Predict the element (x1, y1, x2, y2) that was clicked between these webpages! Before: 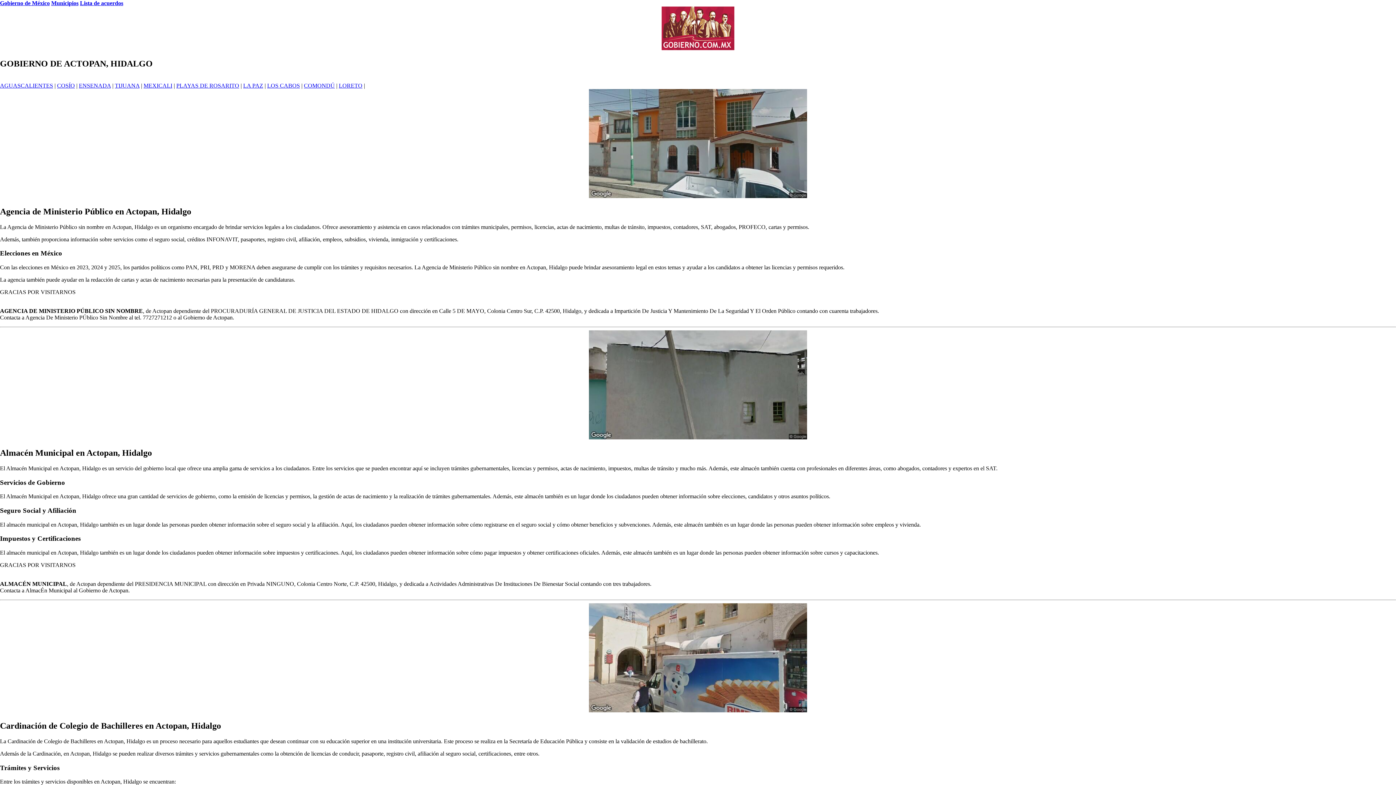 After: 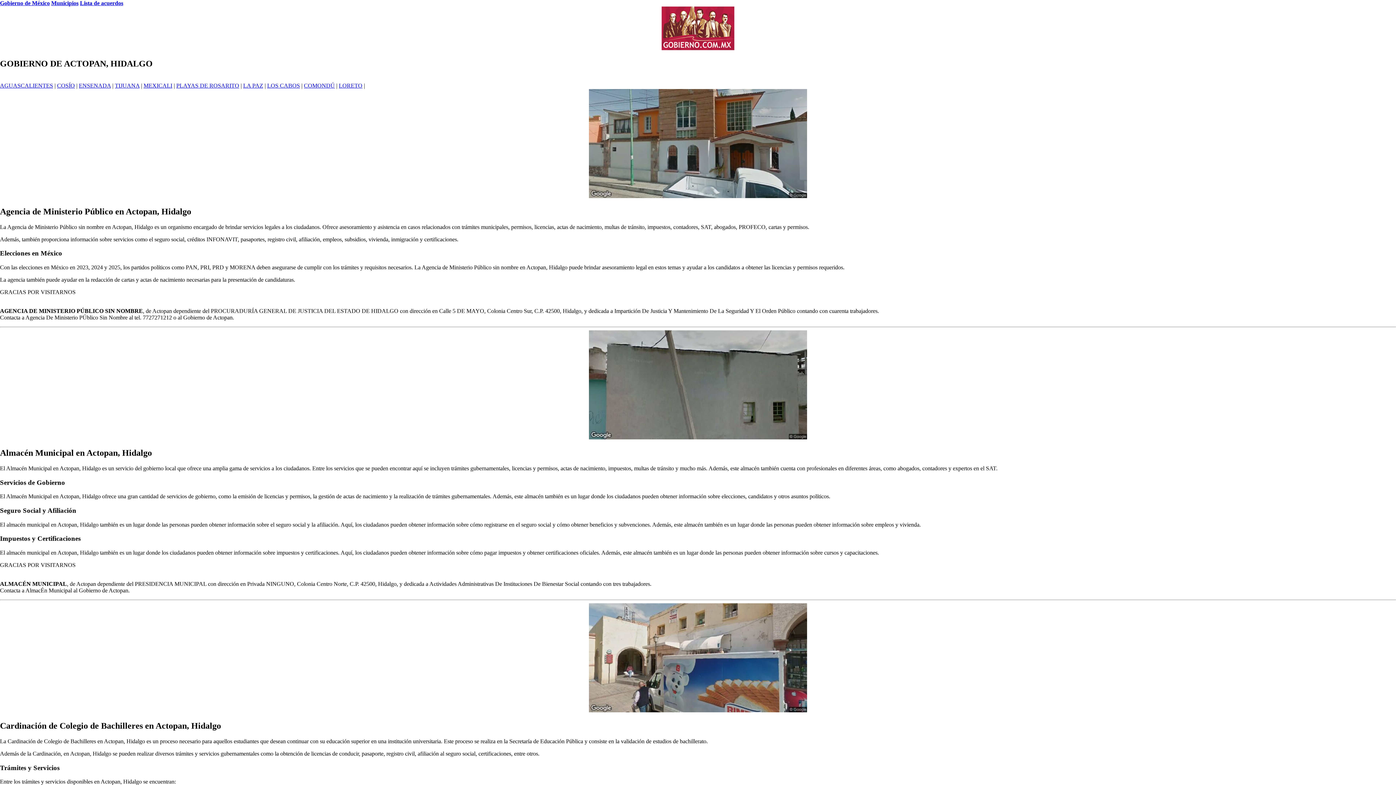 Action: bbox: (338, 82, 362, 88) label: LORETO